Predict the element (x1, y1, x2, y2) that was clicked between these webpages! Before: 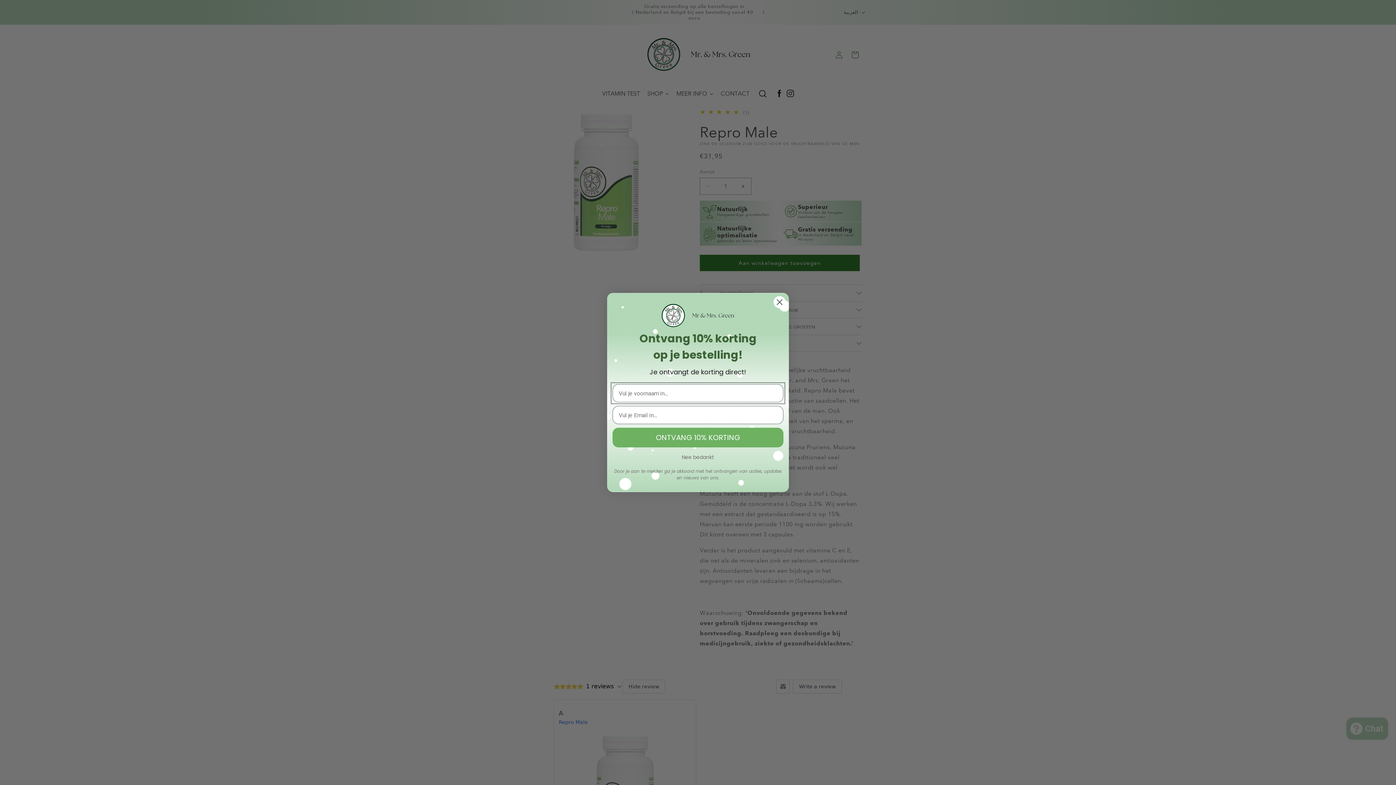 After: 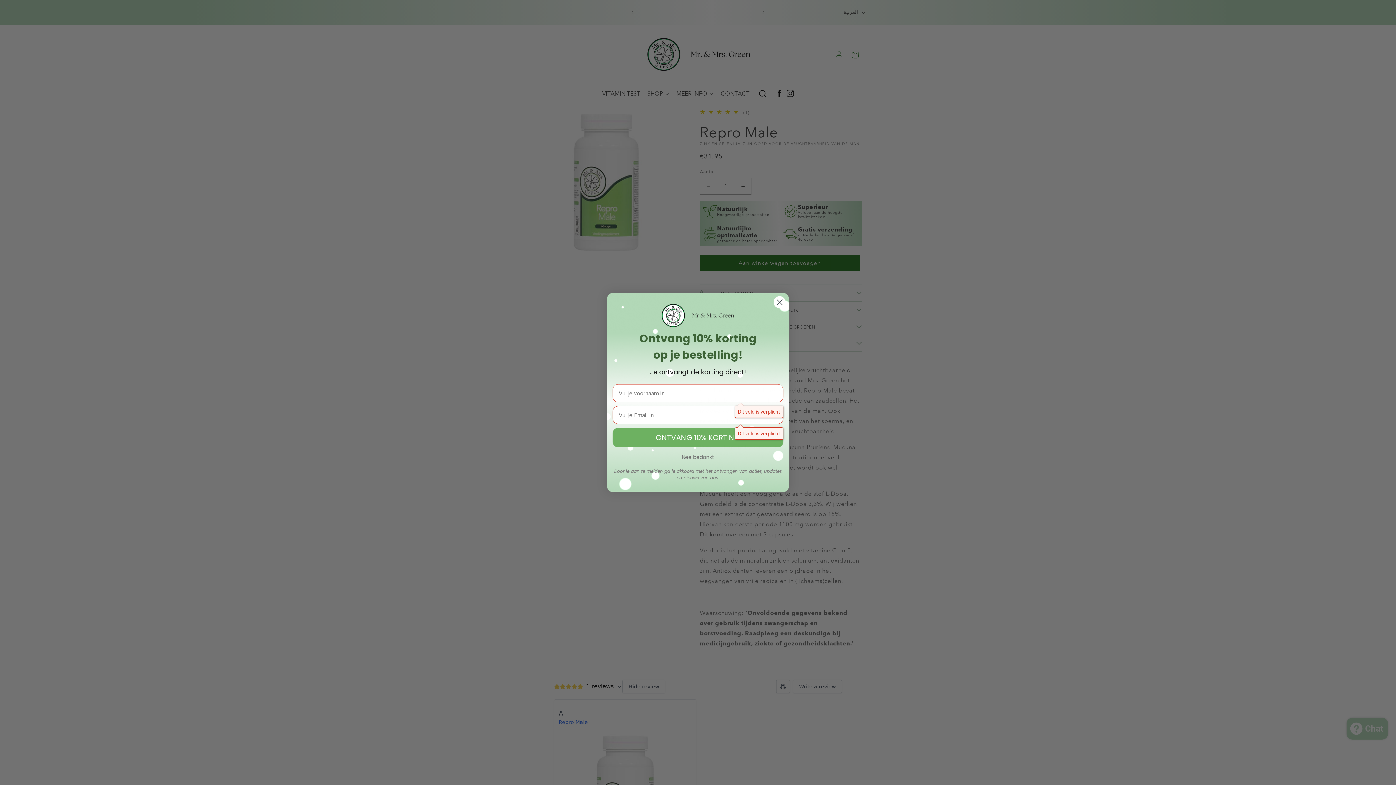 Action: bbox: (612, 428, 783, 447) label: ONTVANG 10% KORTING